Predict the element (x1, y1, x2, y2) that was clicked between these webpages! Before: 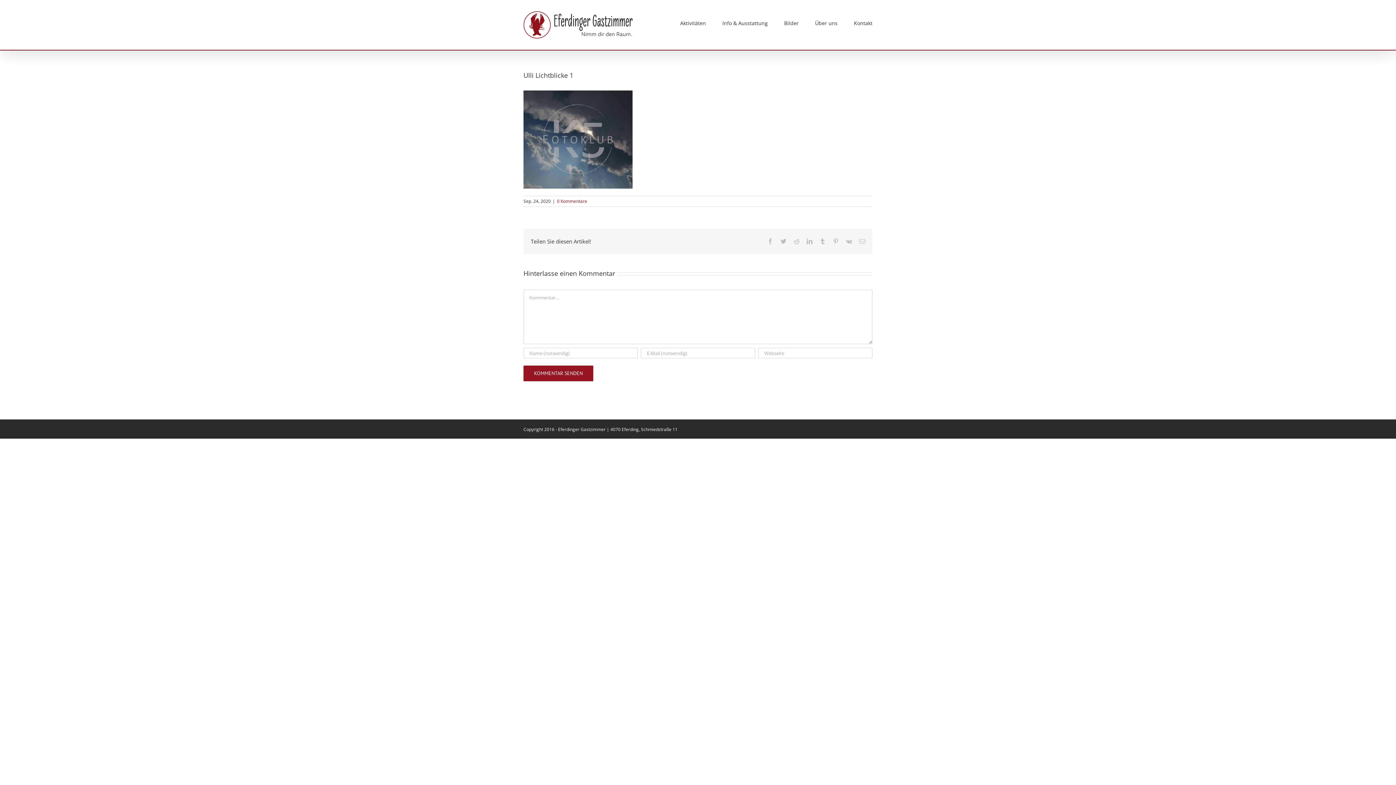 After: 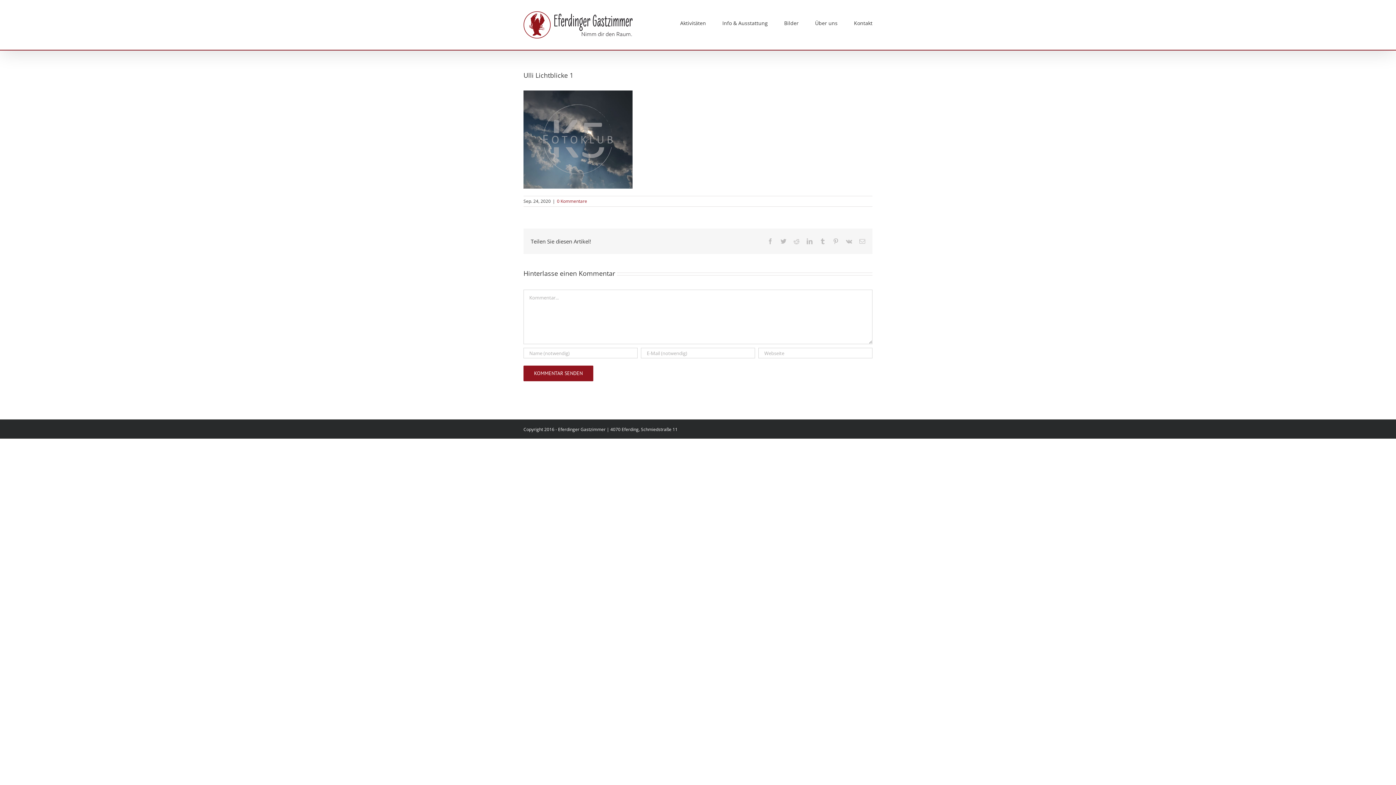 Action: bbox: (557, 198, 587, 204) label: 0 Kommentare